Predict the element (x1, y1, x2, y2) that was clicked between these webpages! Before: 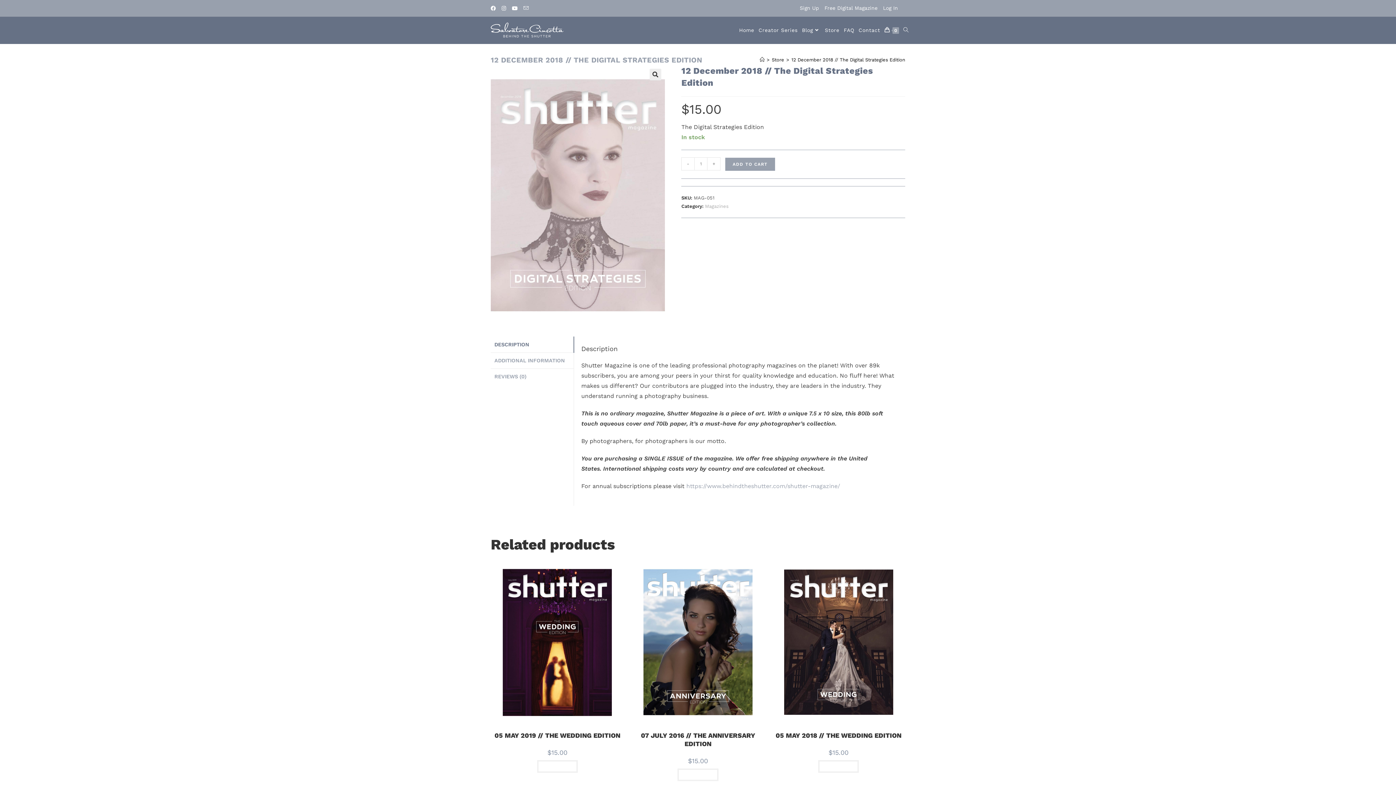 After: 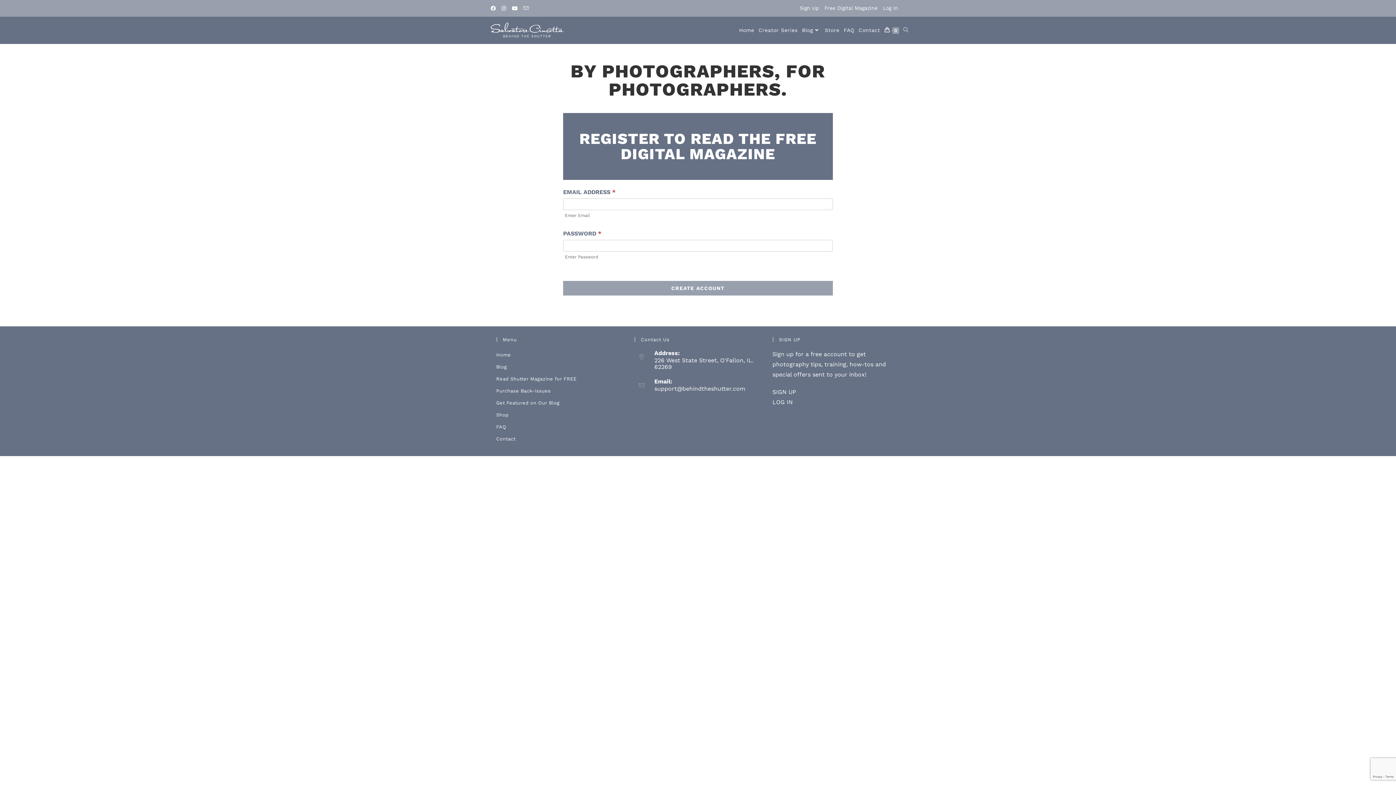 Action: label: Sign Up bbox: (800, 3, 819, 12)